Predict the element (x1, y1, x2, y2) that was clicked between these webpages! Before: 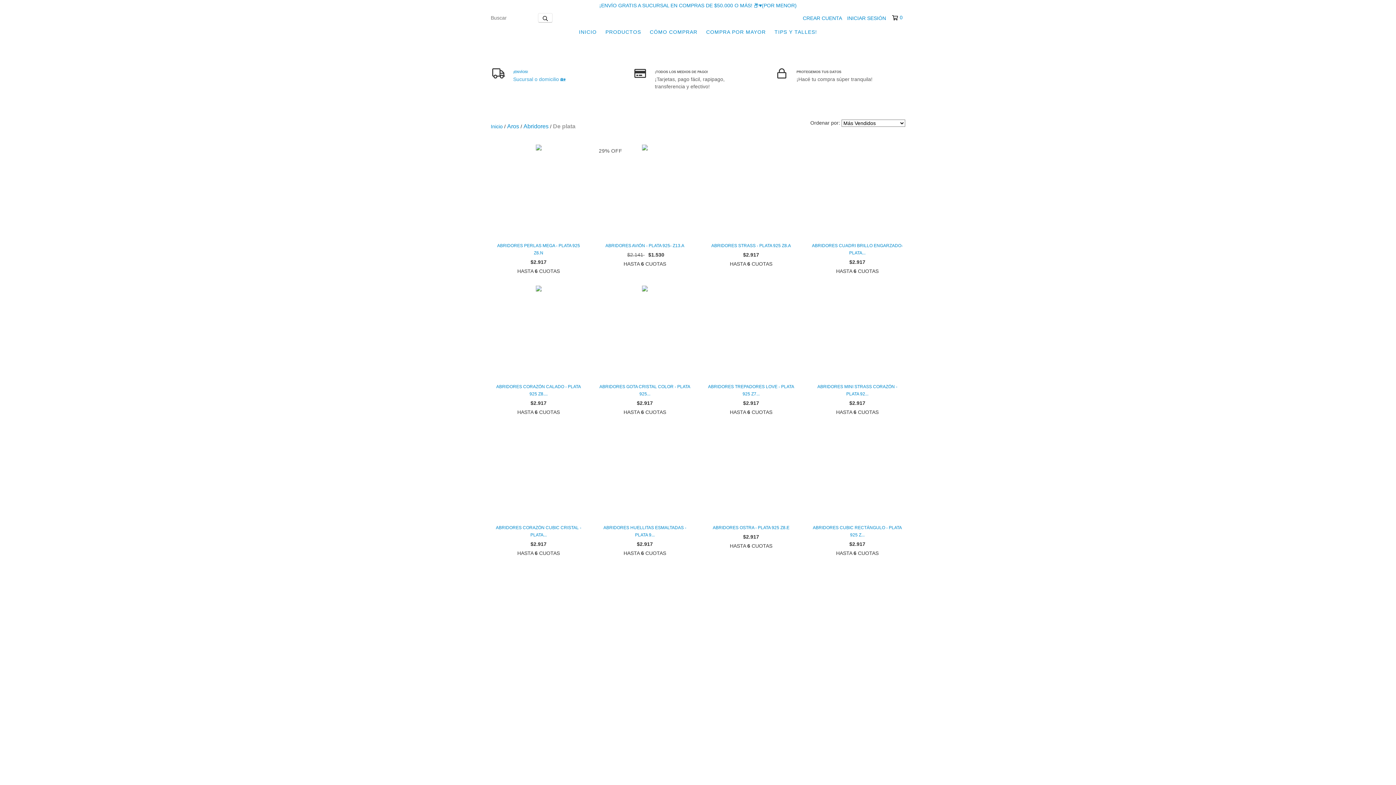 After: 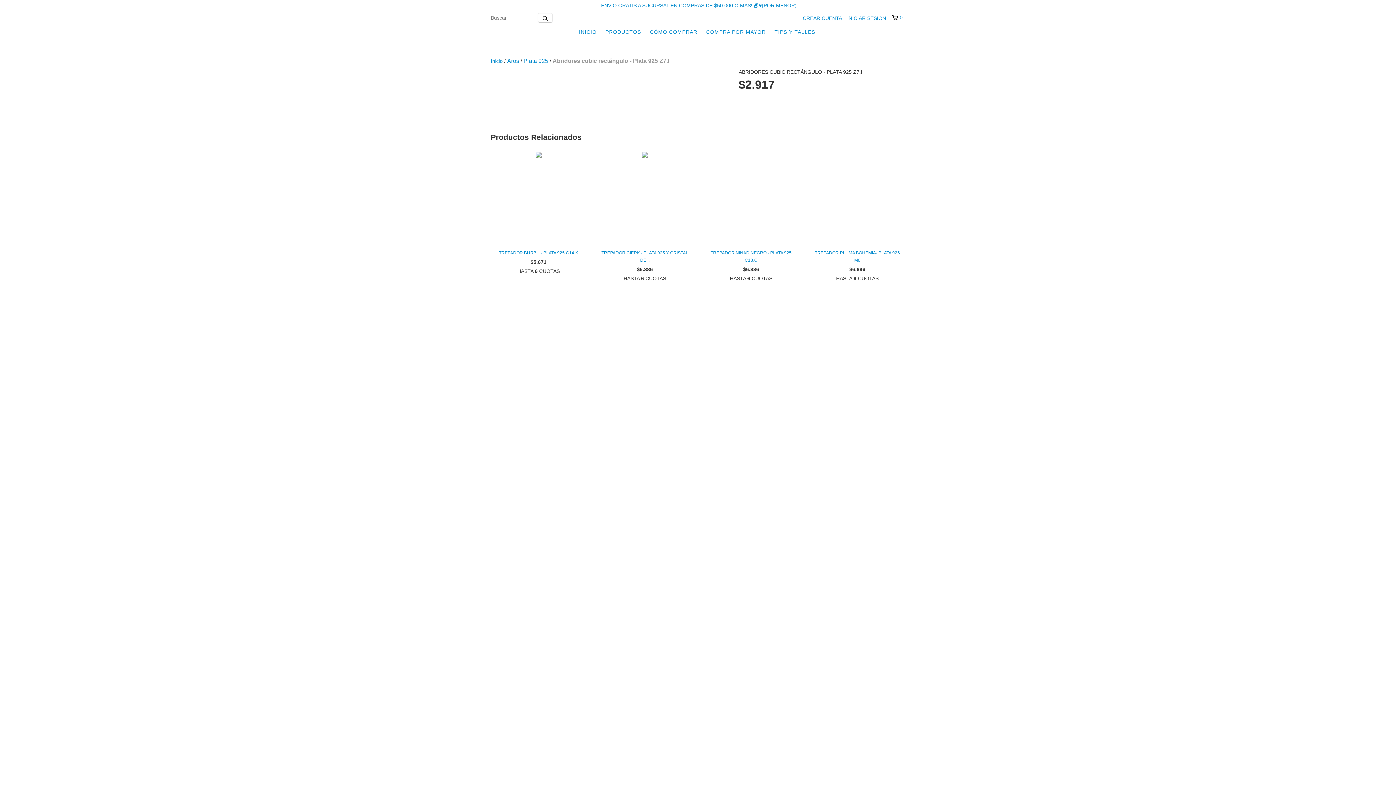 Action: bbox: (811, 524, 903, 538) label: ABRIDORES CUBIC RECTÁNGULO - PLATA 925 Z...